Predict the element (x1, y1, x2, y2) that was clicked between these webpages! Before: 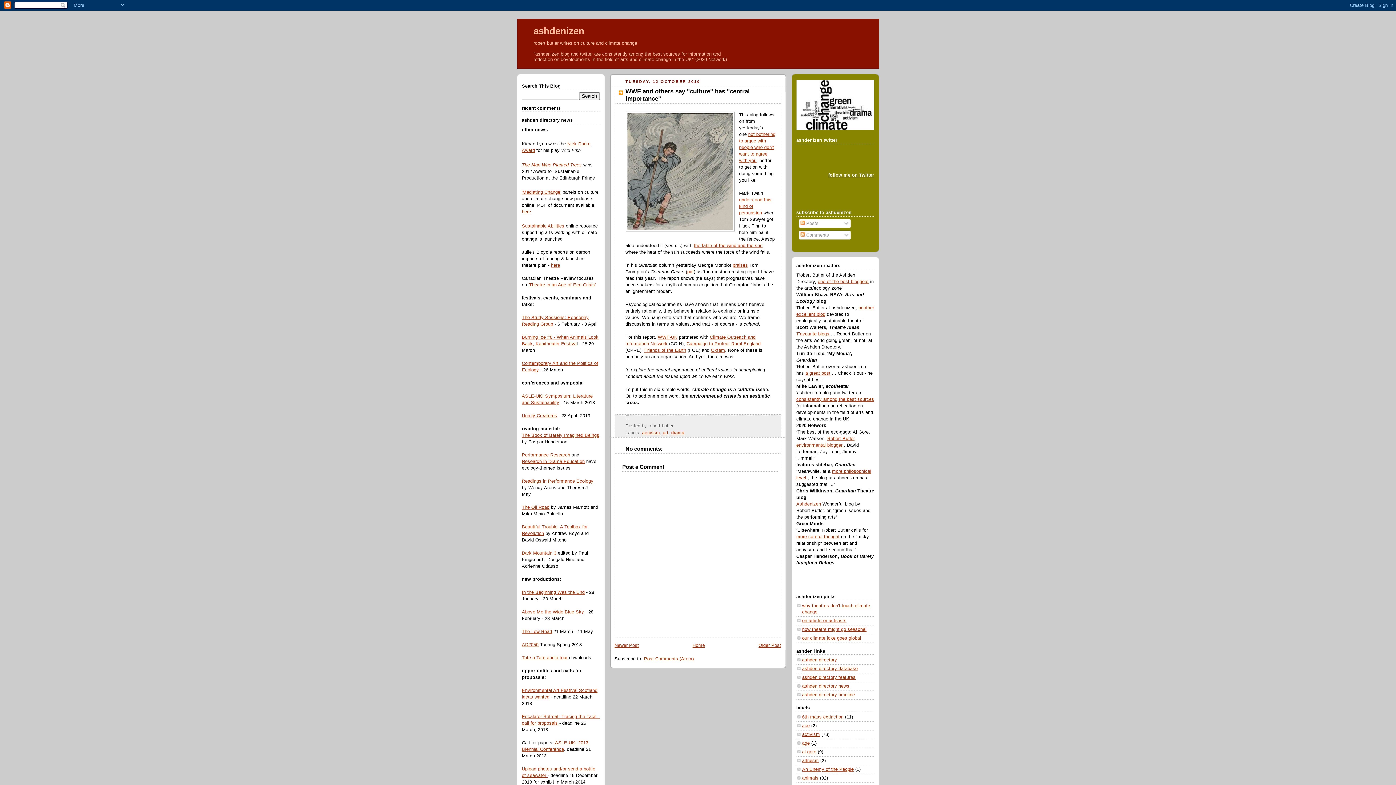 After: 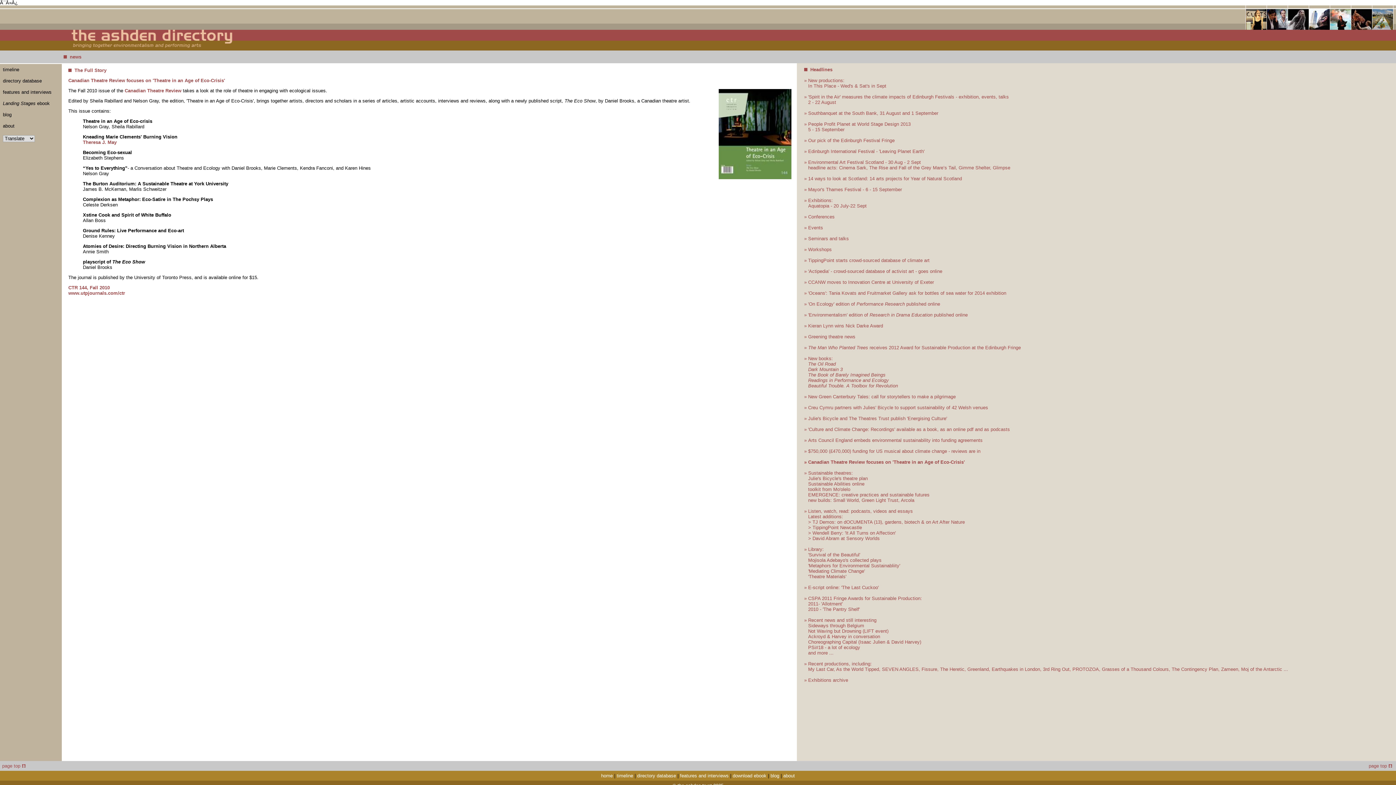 Action: label: 'Theatre in an Age of Eco-Crisis' bbox: (528, 282, 595, 287)